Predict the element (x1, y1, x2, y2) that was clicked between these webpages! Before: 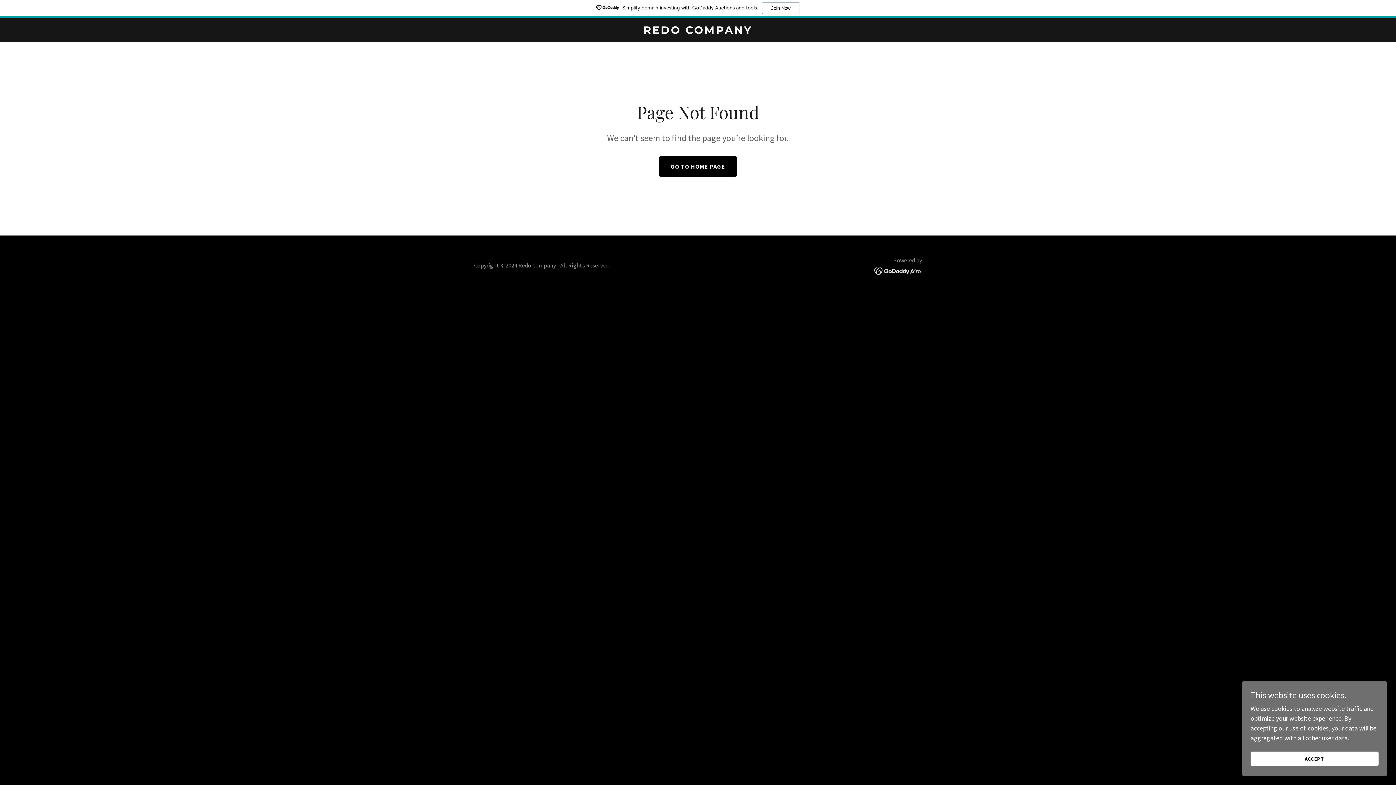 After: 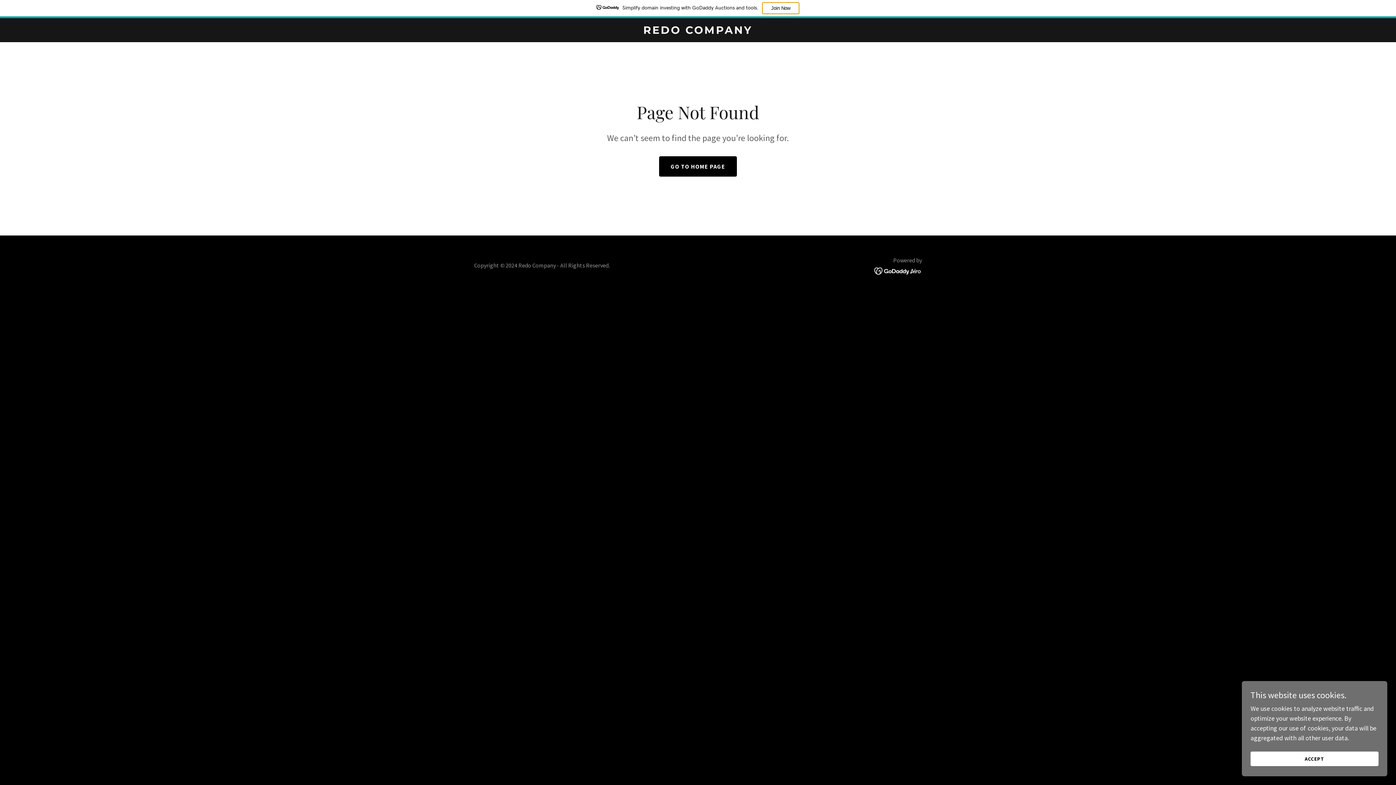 Action: label: Join Now bbox: (762, 2, 799, 14)